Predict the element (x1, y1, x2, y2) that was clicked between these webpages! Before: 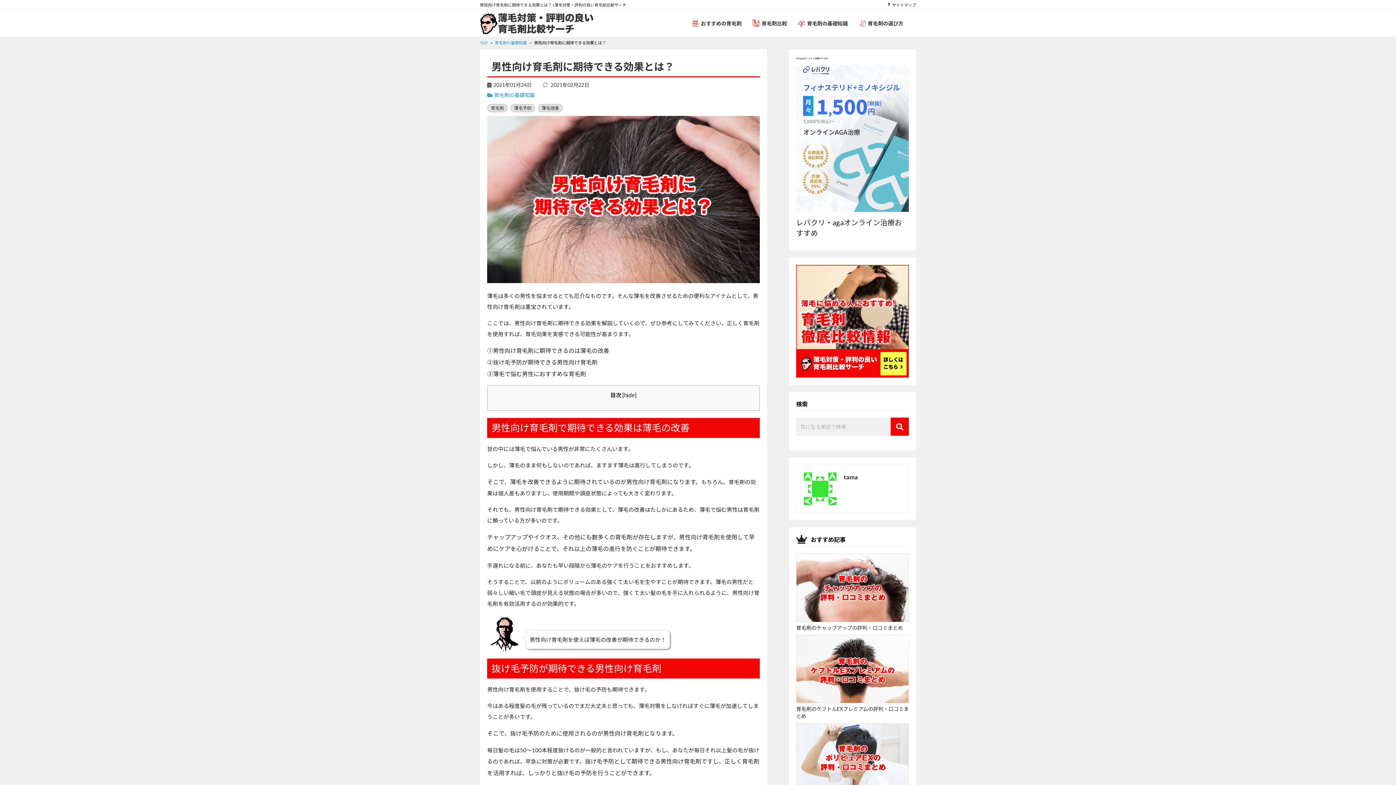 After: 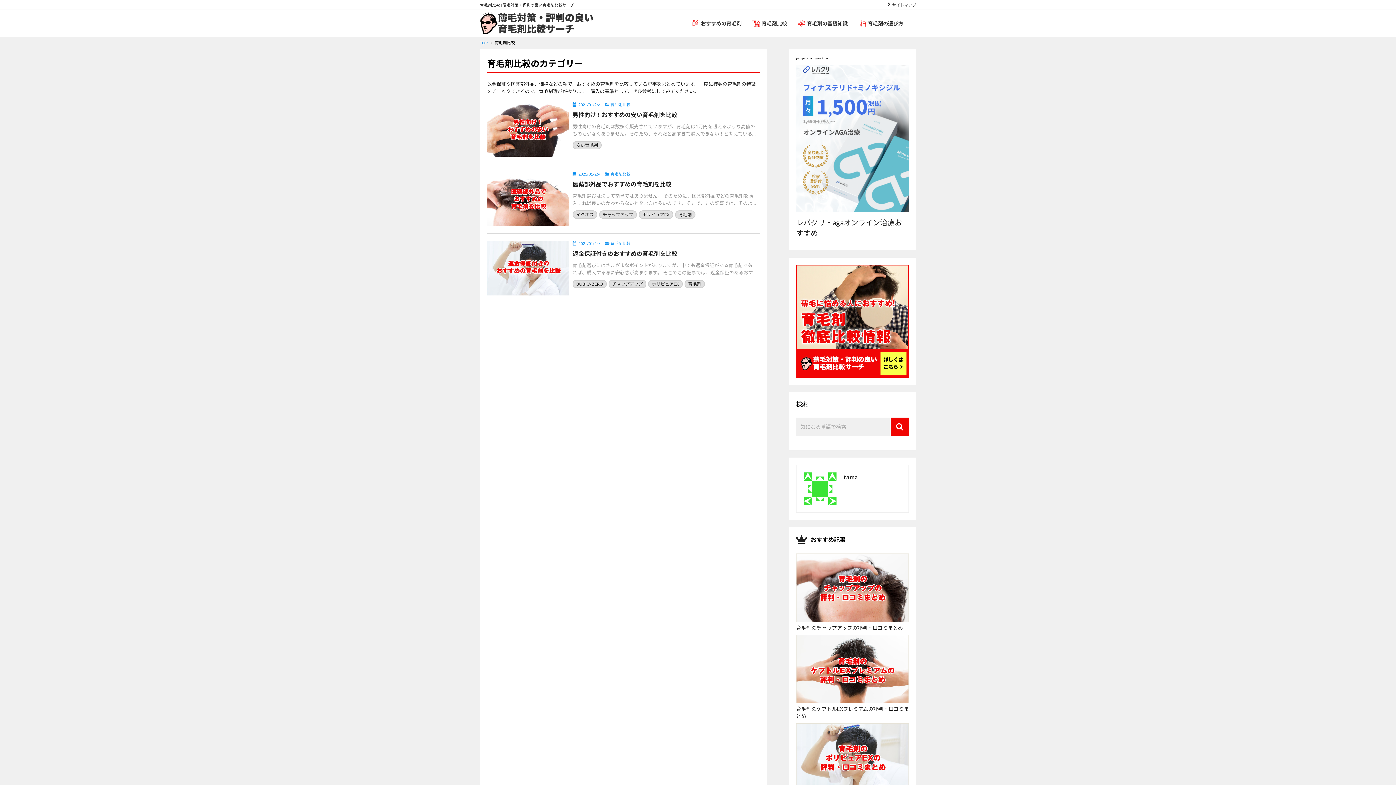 Action: label: 育毛剤比較 bbox: (752, 19, 787, 26)